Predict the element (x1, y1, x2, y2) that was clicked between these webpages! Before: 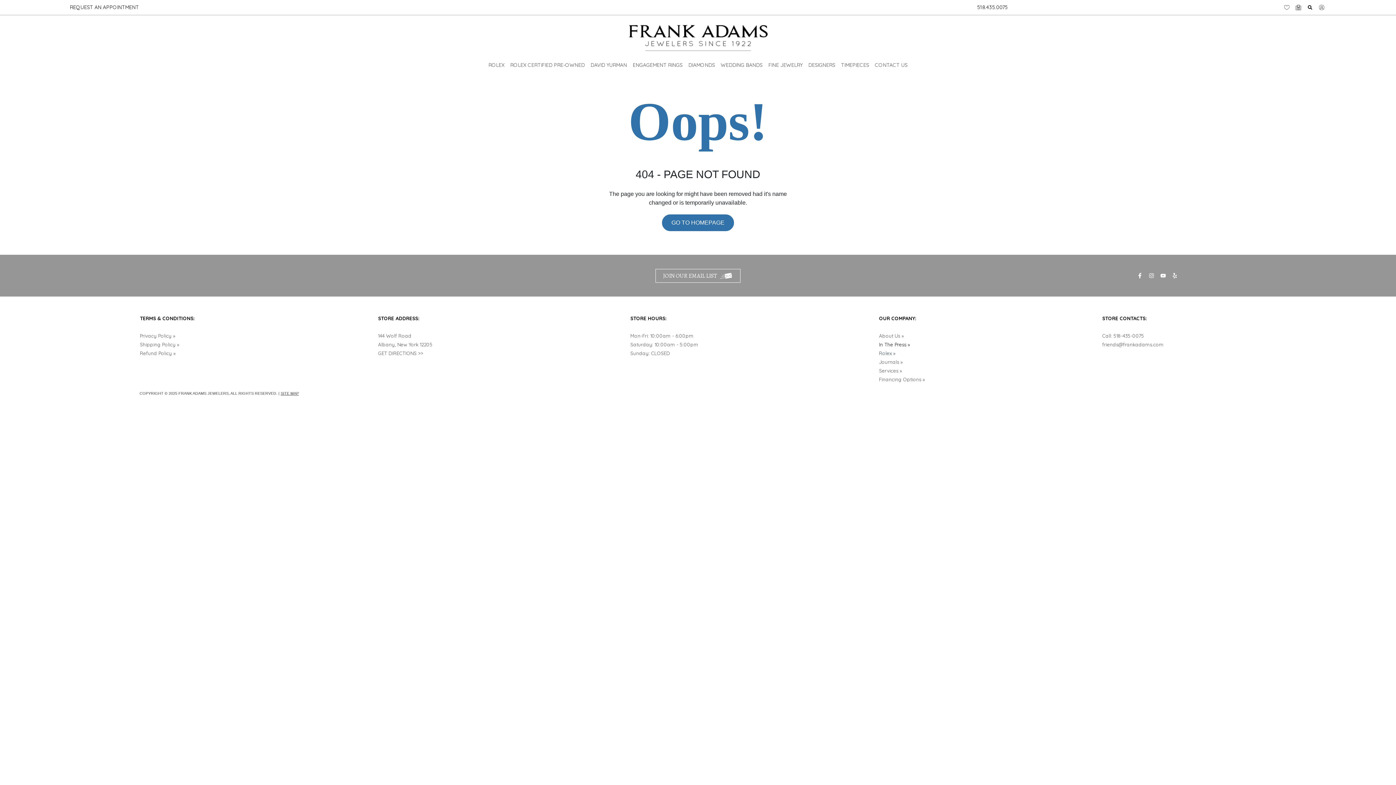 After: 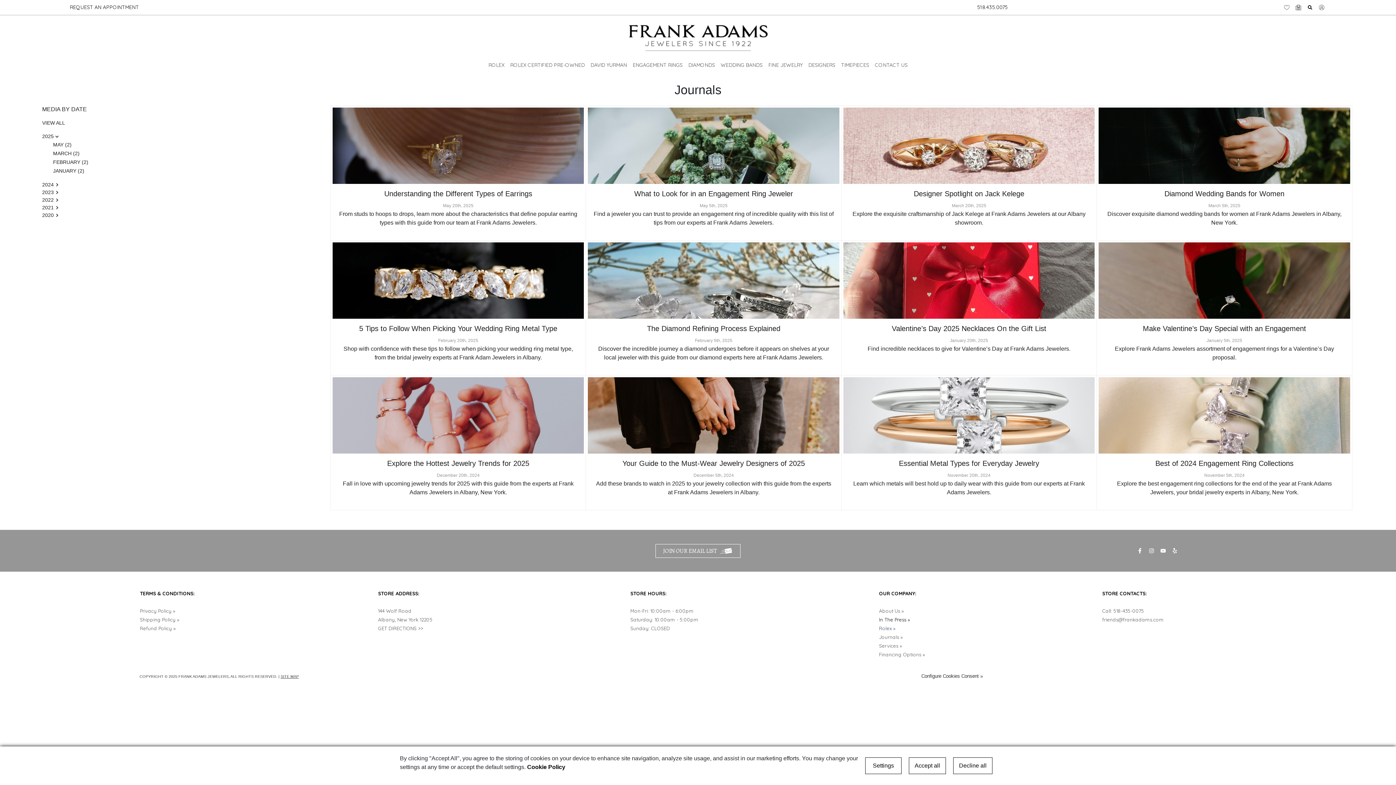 Action: label: Journals » bbox: (879, 359, 902, 365)